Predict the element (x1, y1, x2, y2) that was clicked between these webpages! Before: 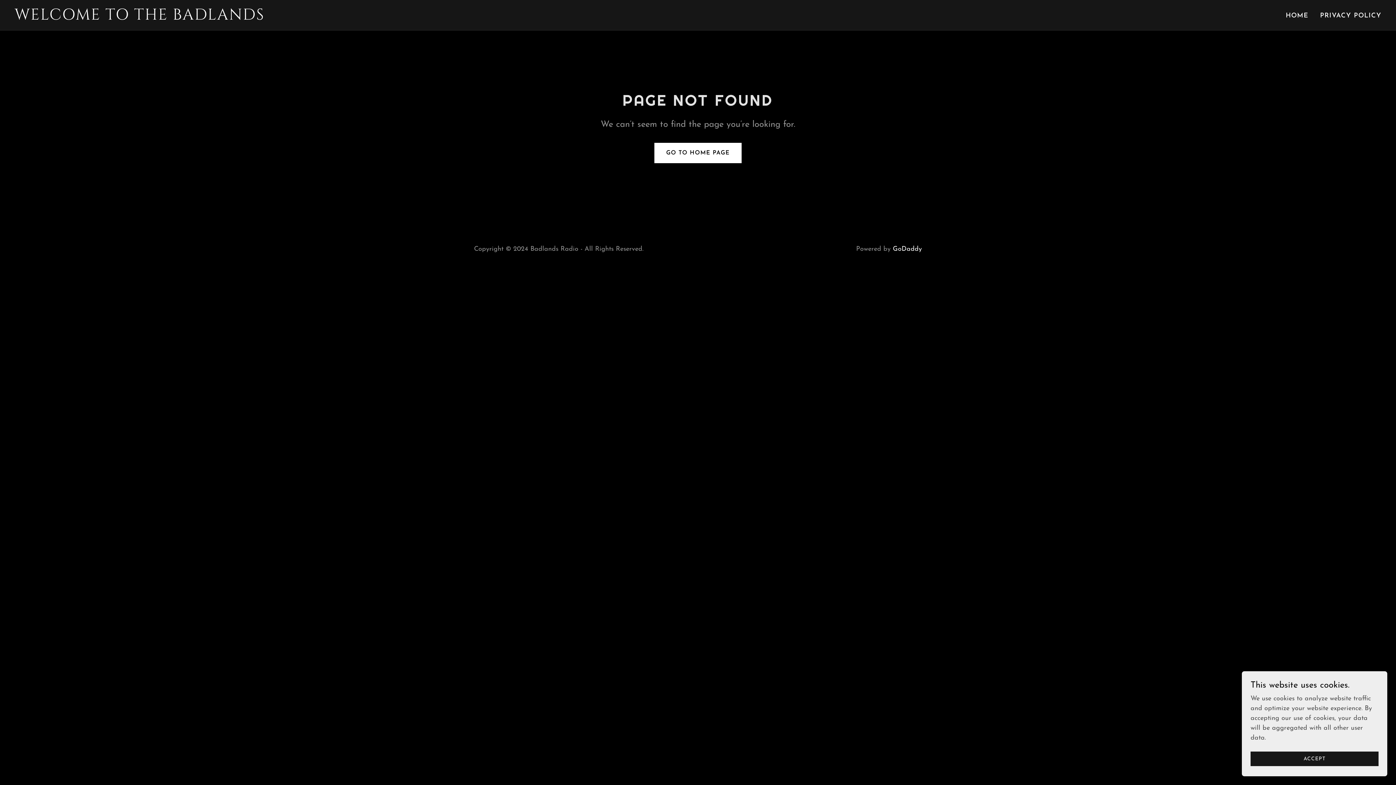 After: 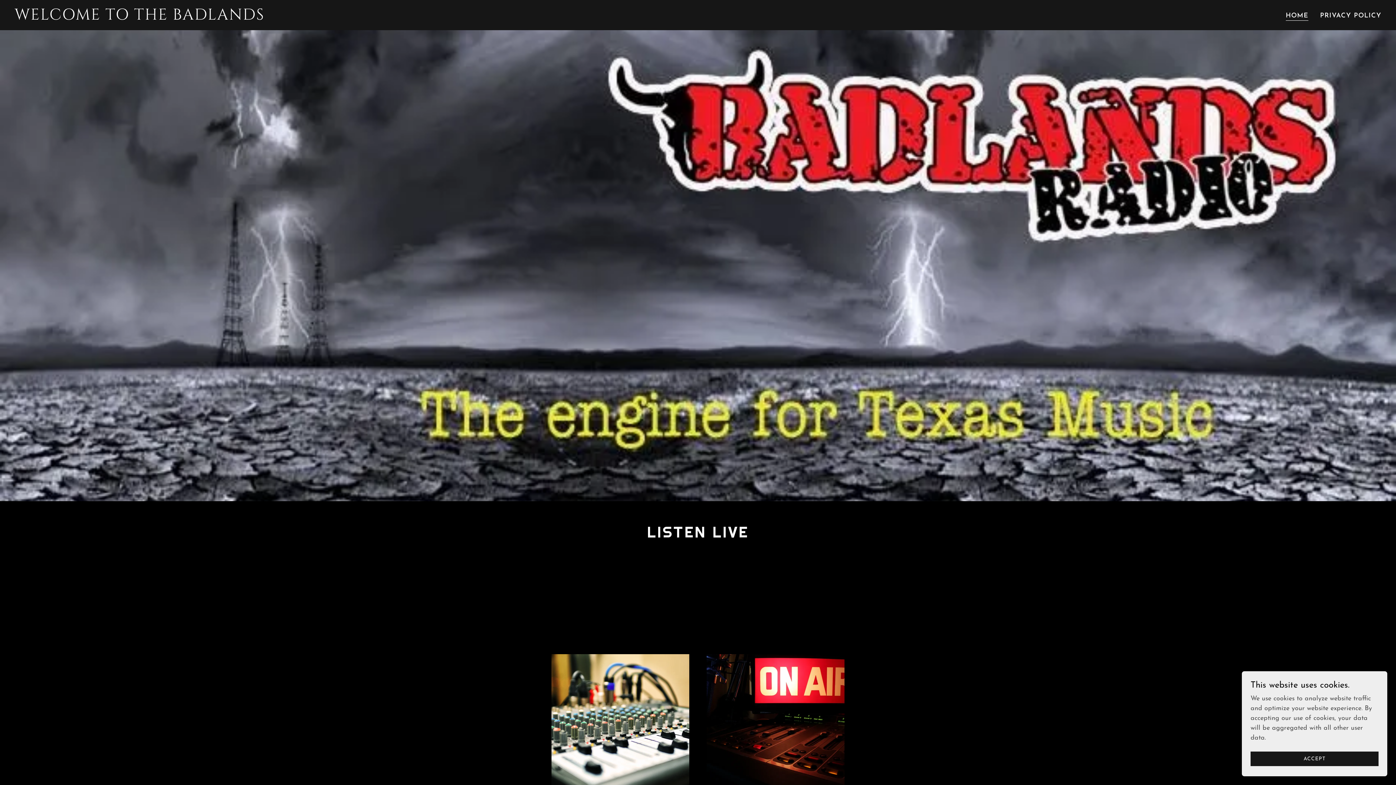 Action: label: GO TO HOME PAGE bbox: (654, 142, 741, 163)